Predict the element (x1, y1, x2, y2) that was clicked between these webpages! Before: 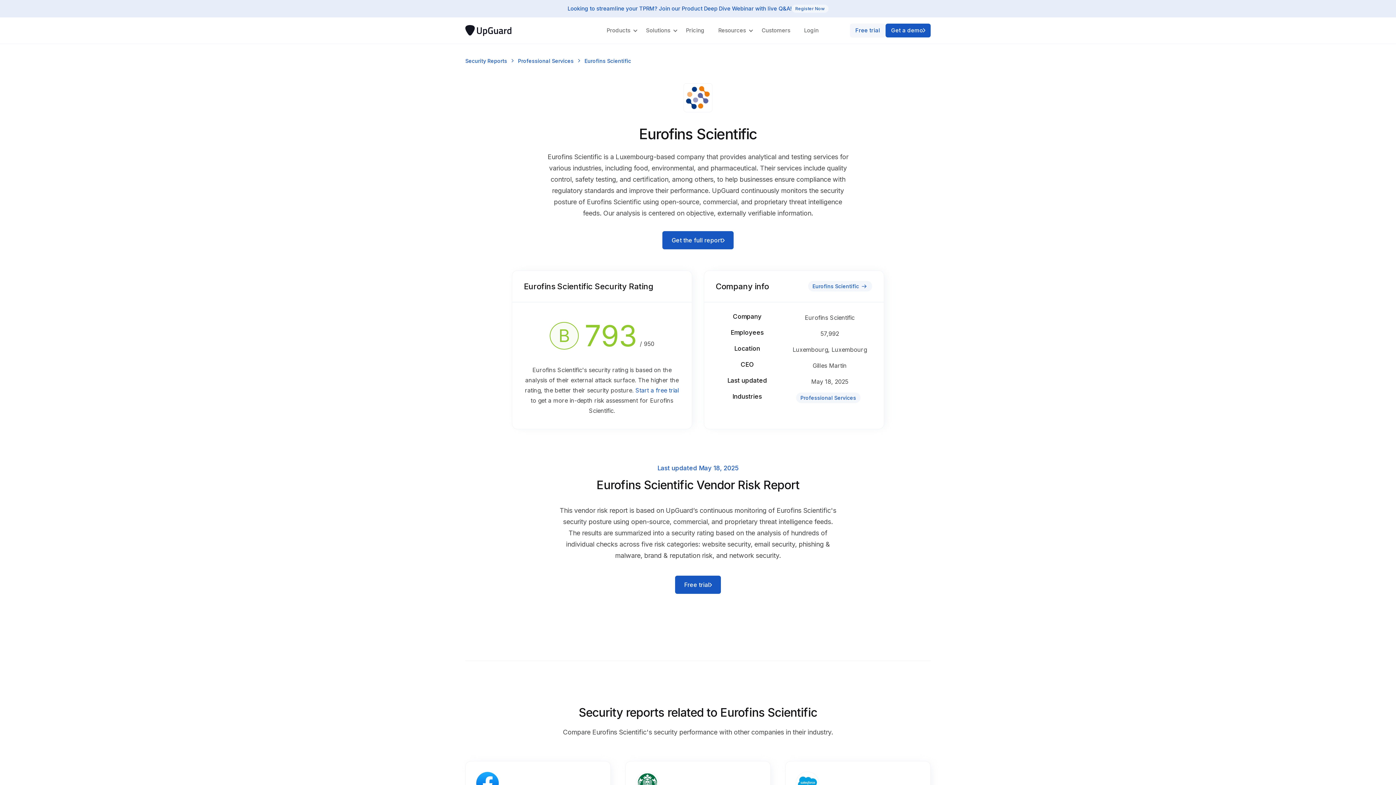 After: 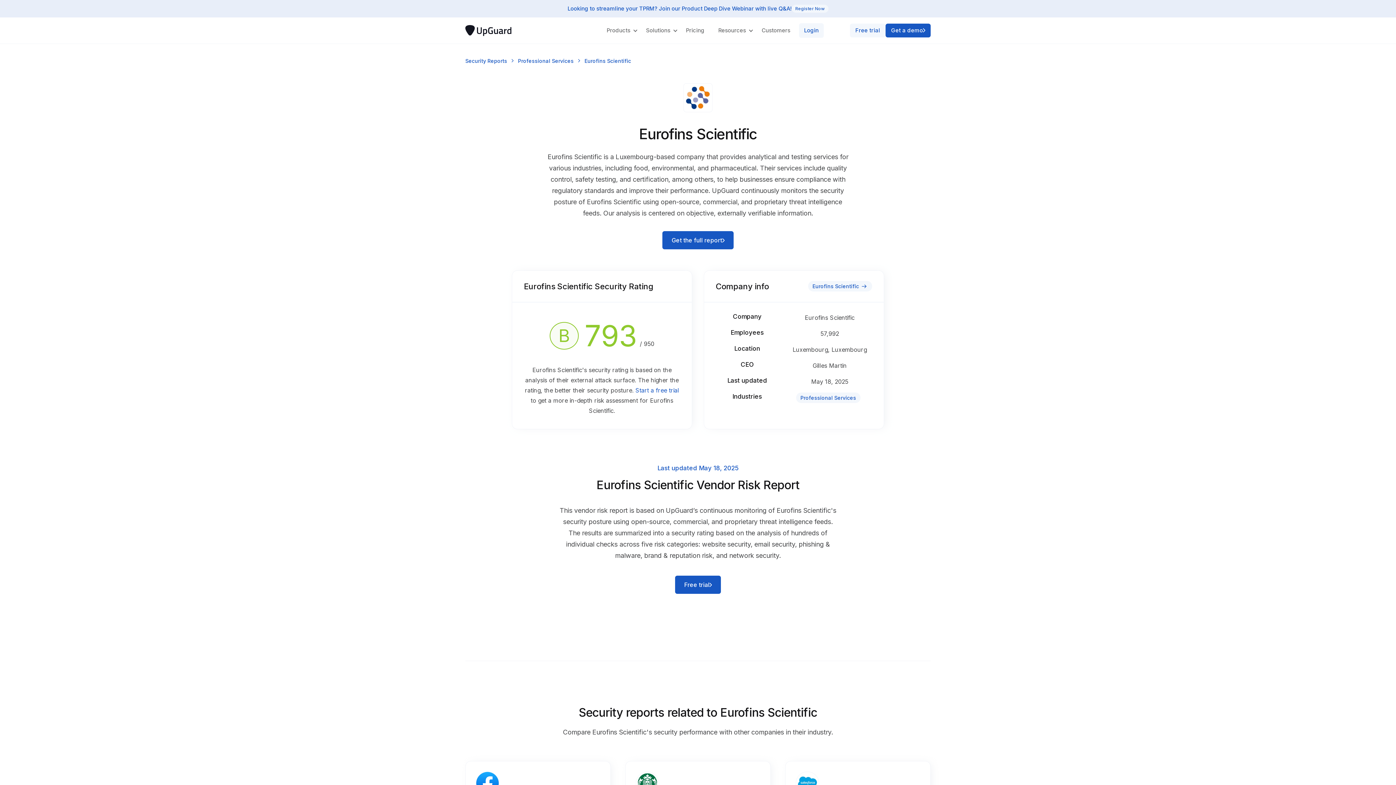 Action: bbox: (799, 23, 824, 37) label: Login